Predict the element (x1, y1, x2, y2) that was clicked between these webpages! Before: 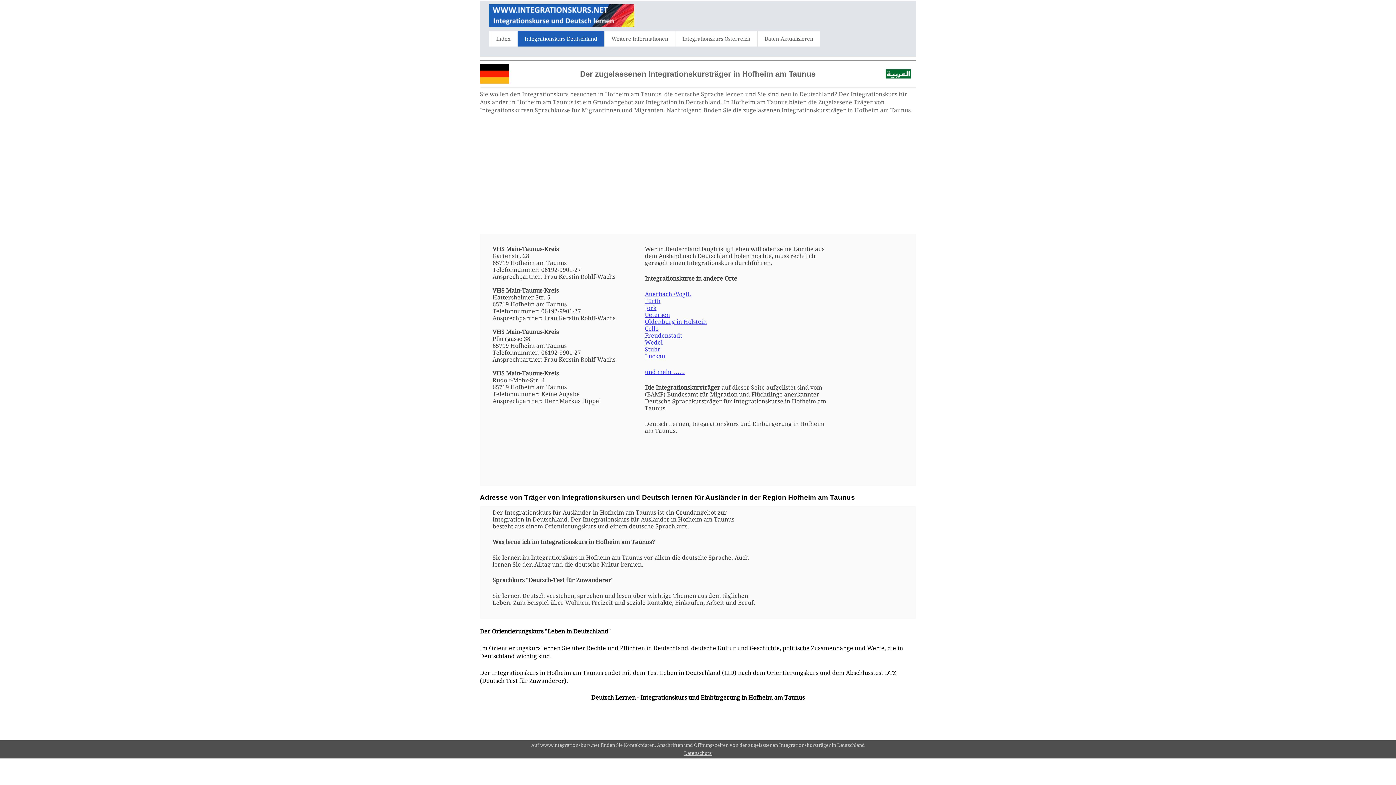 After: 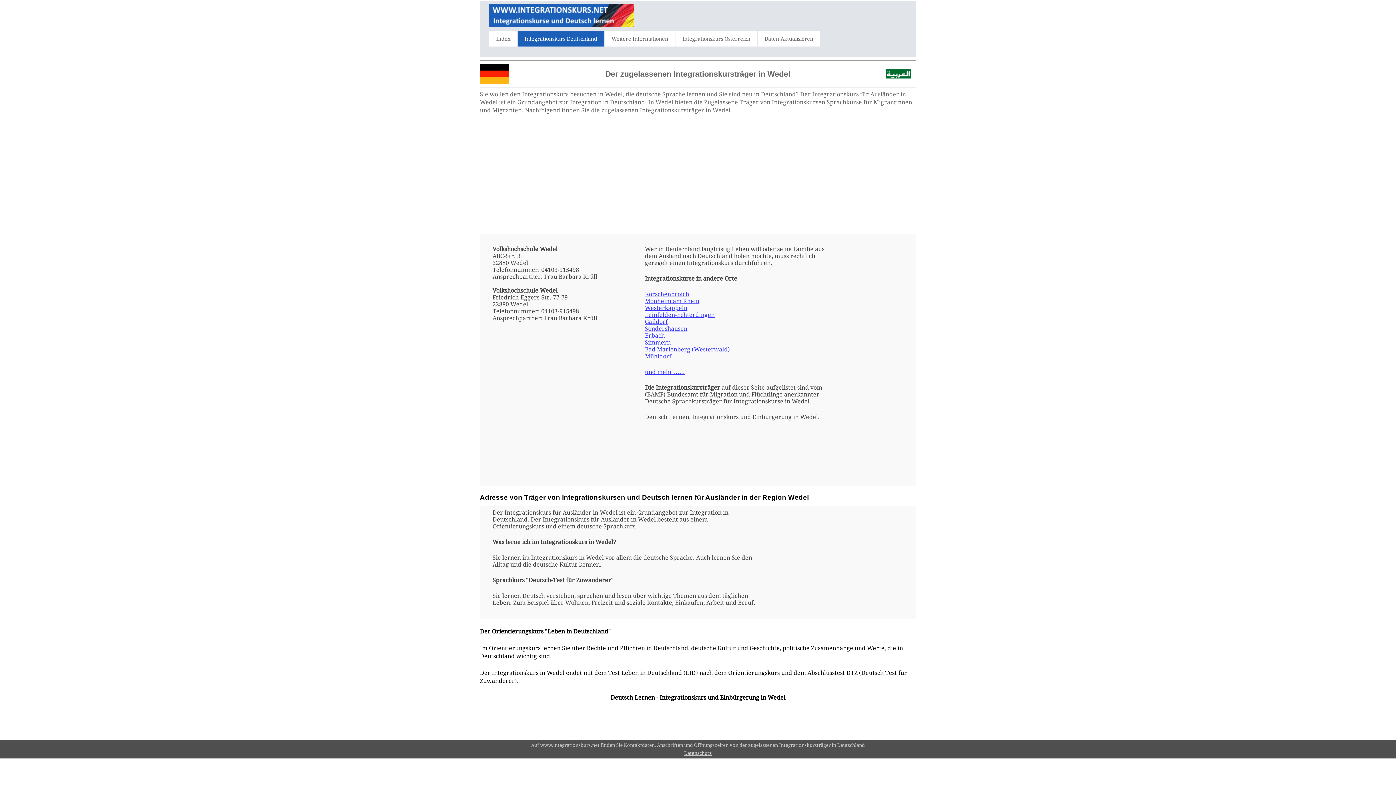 Action: label: Wedel bbox: (645, 339, 662, 346)